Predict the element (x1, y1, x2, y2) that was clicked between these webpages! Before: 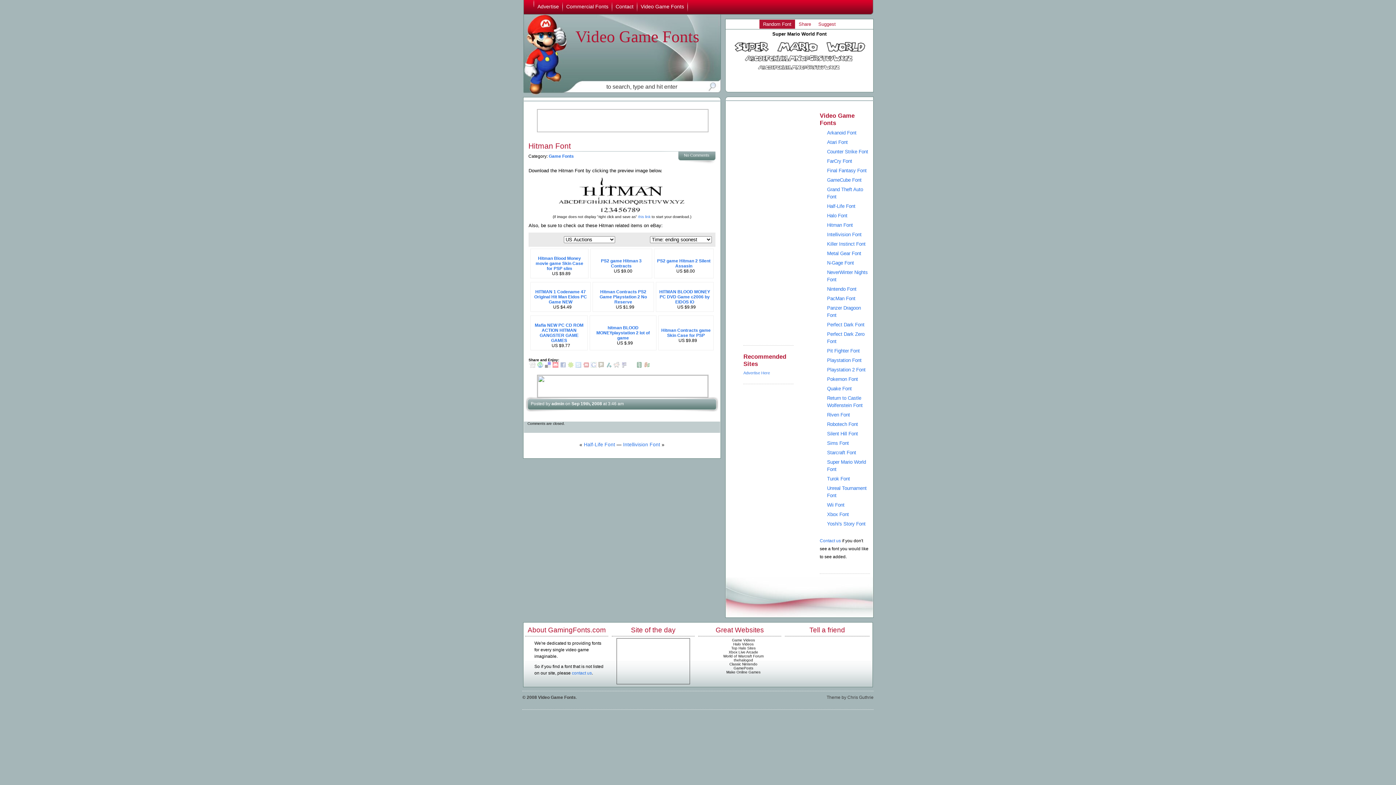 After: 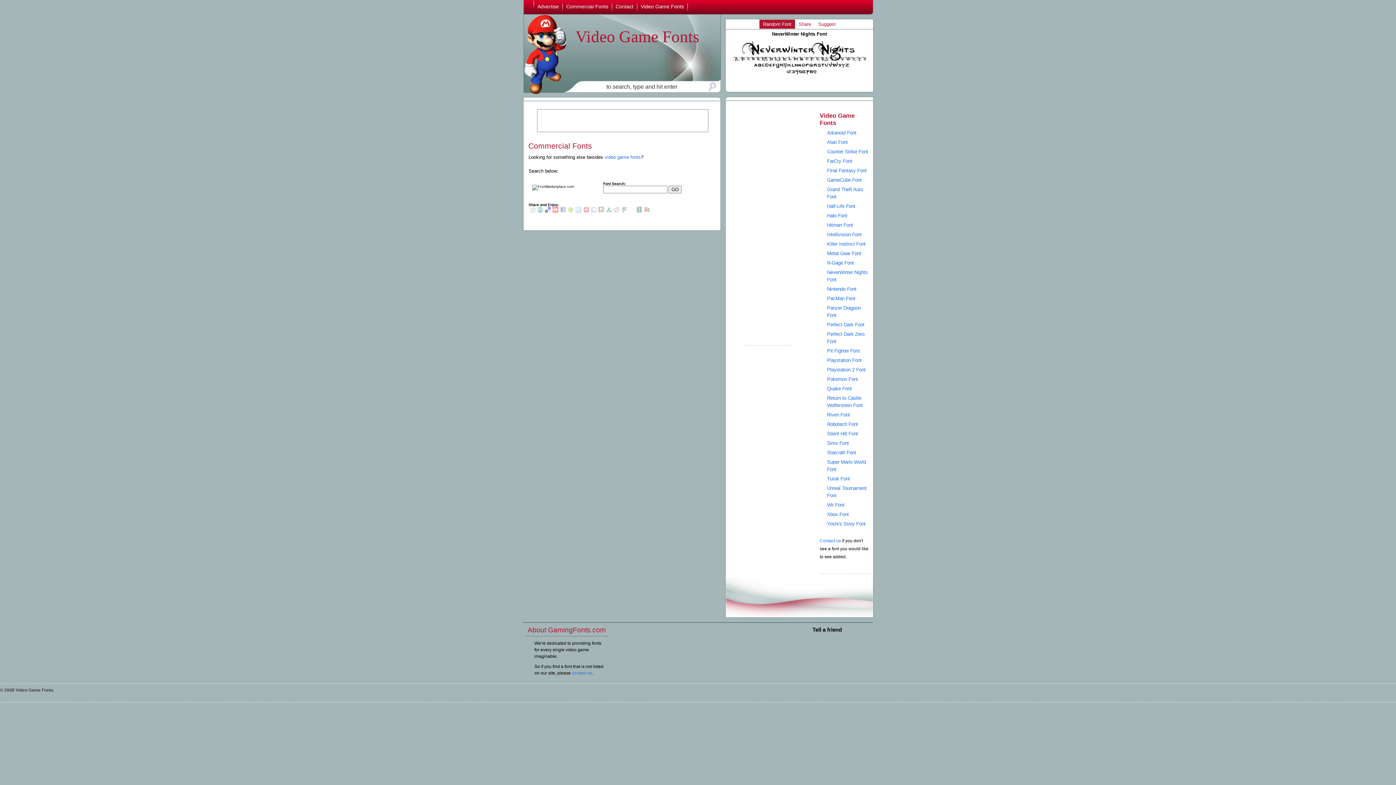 Action: bbox: (566, 0, 608, 12) label: Commercial Fonts